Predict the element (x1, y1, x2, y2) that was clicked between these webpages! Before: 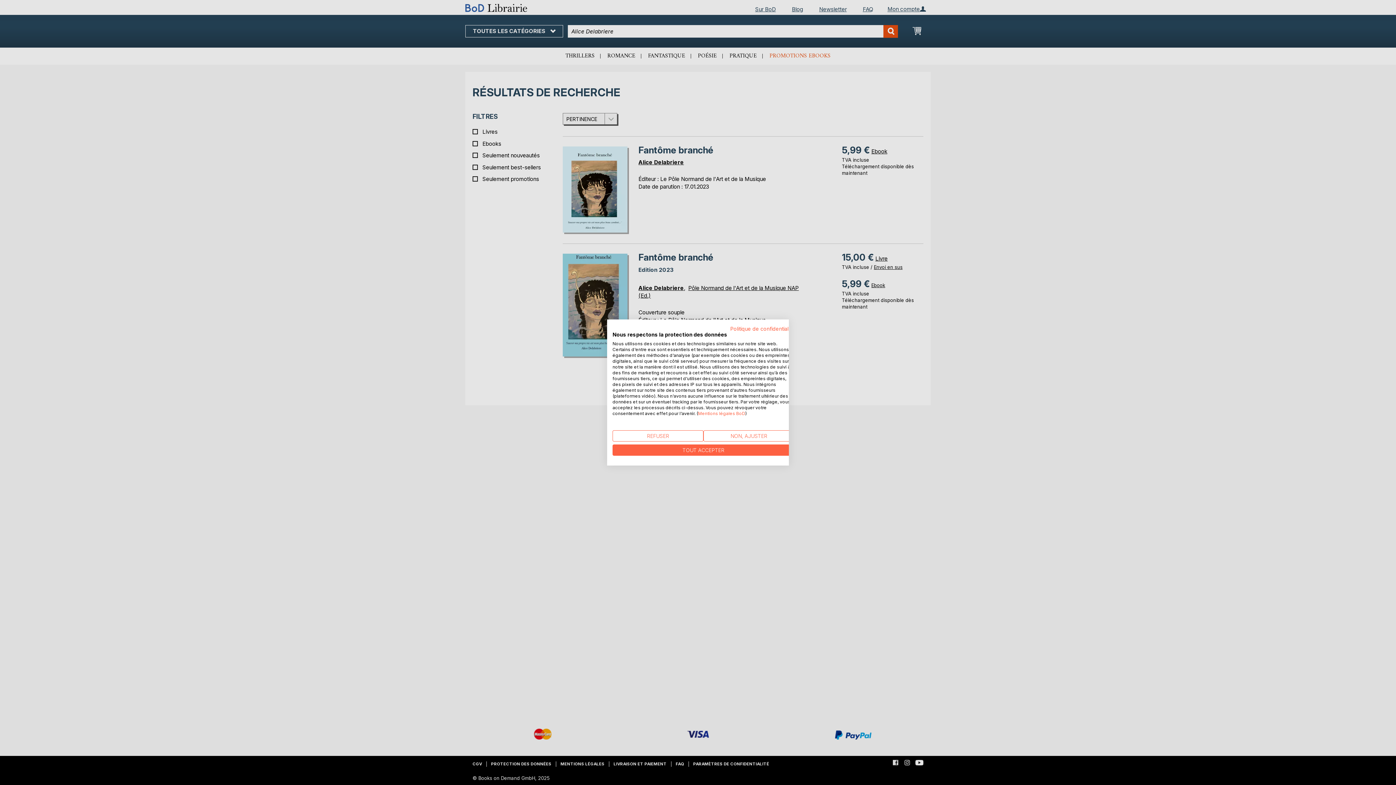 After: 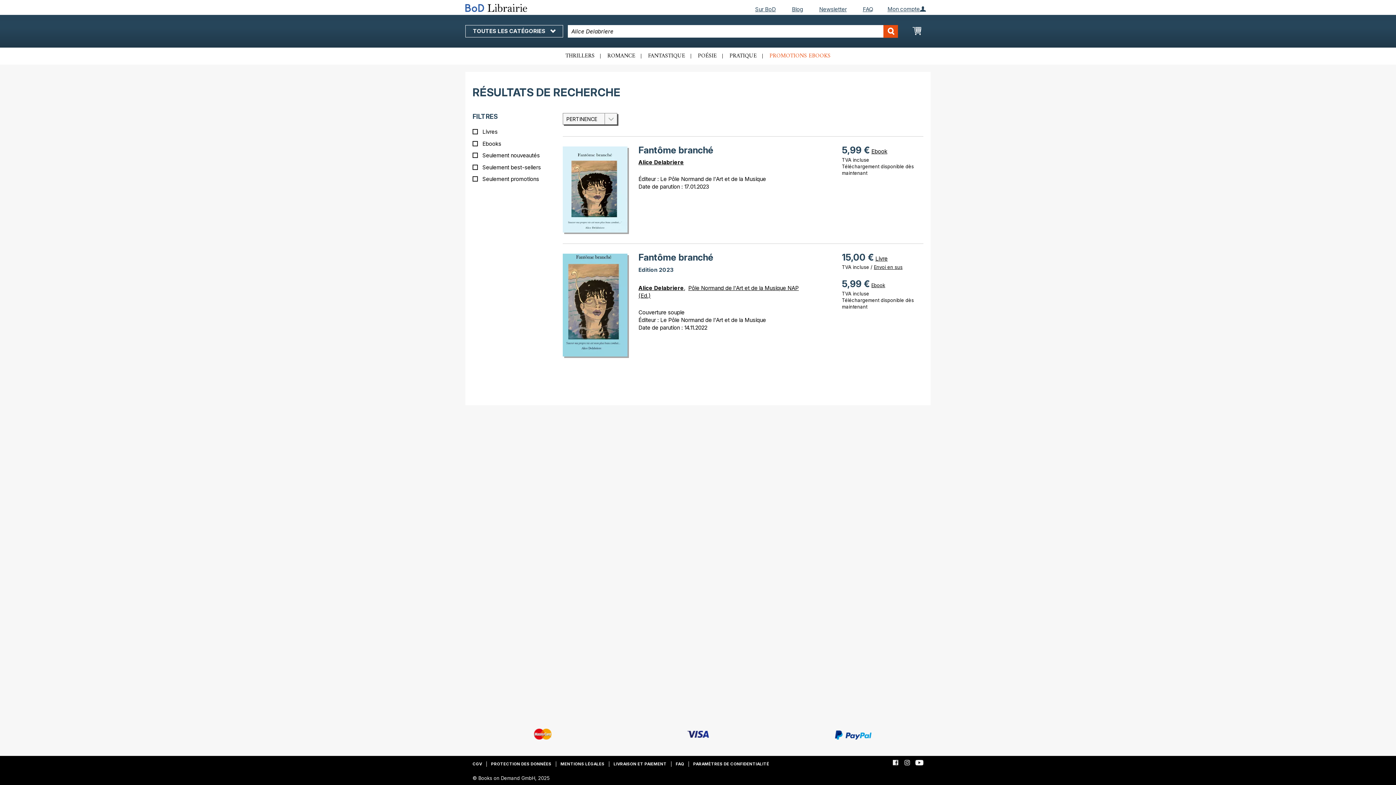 Action: bbox: (612, 444, 794, 456) label: Accepter tous les cookies